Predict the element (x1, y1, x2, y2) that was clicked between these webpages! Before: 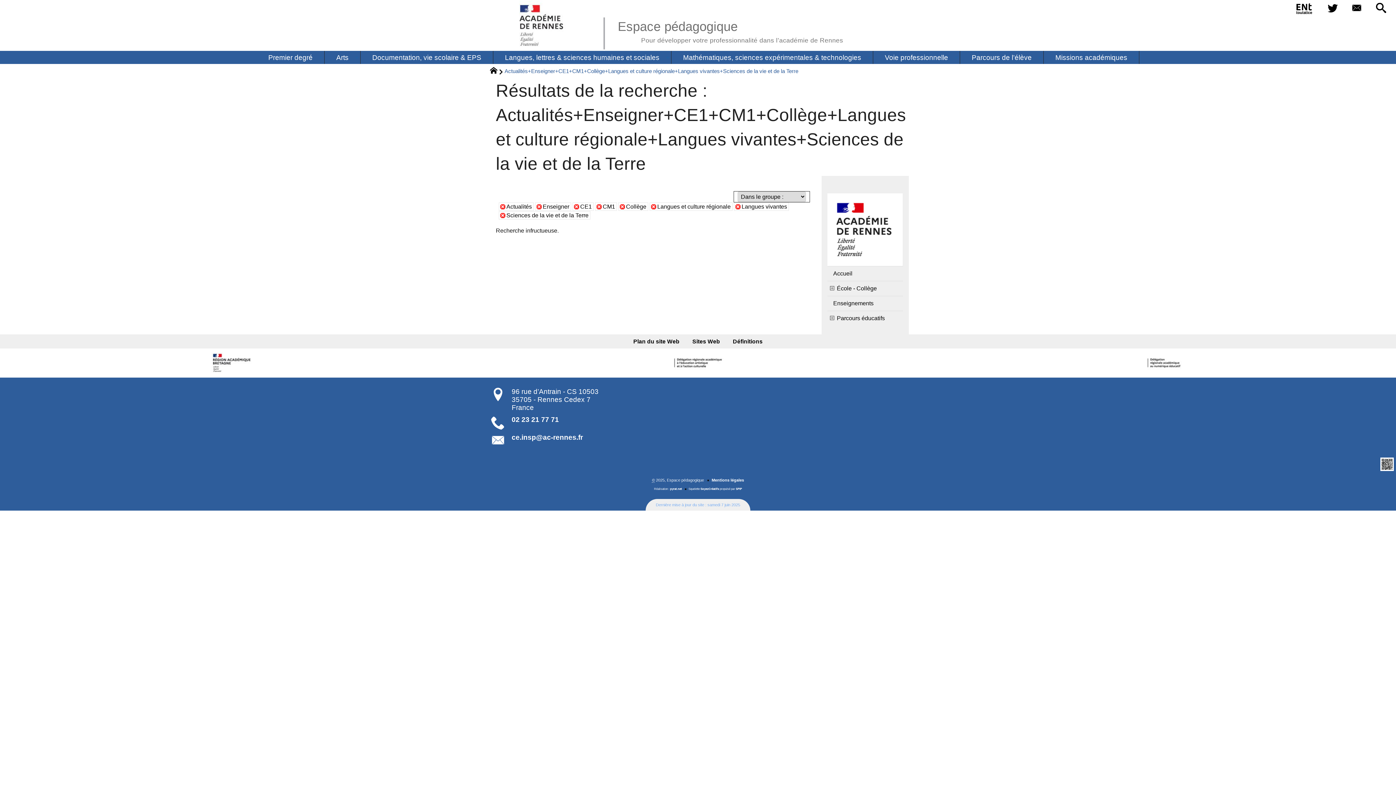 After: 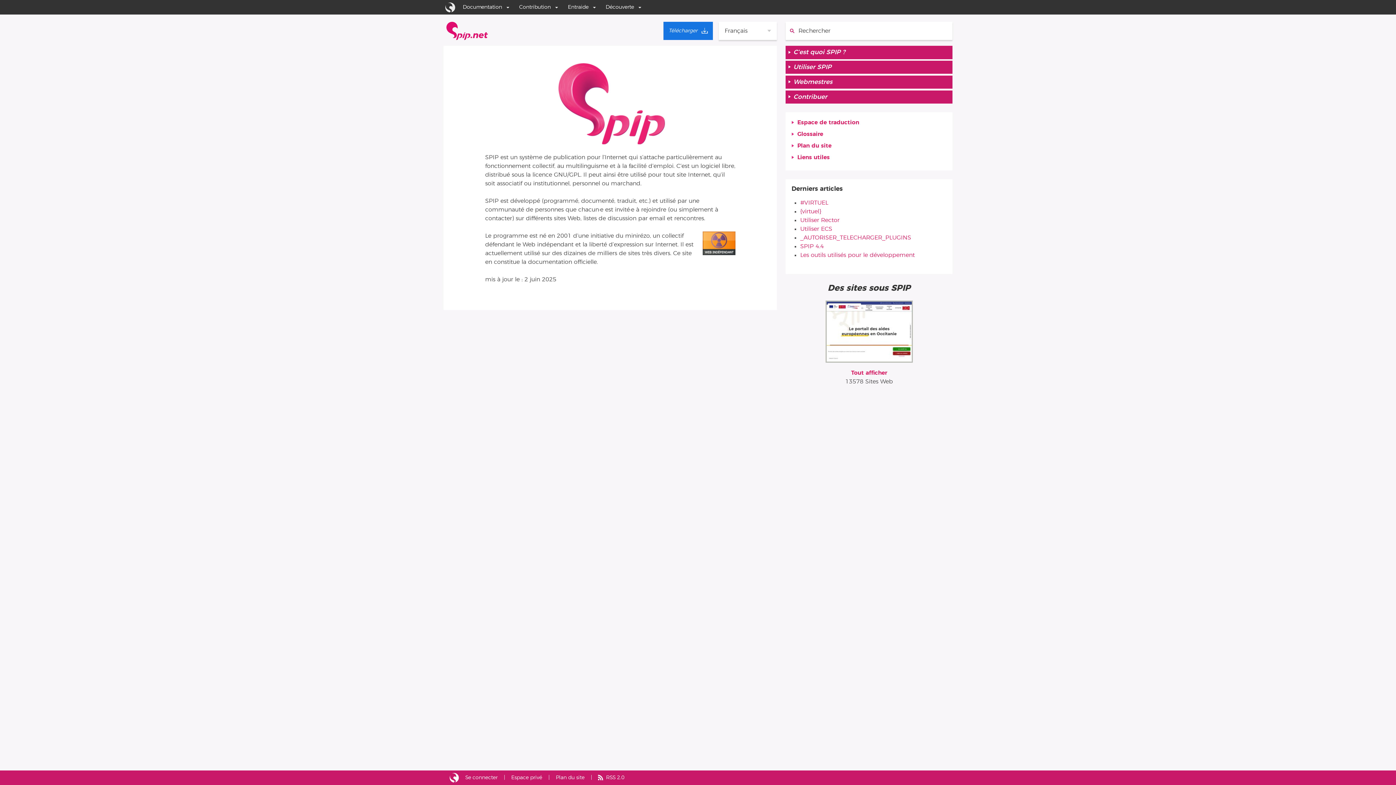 Action: label: SPIP bbox: (735, 487, 742, 490)